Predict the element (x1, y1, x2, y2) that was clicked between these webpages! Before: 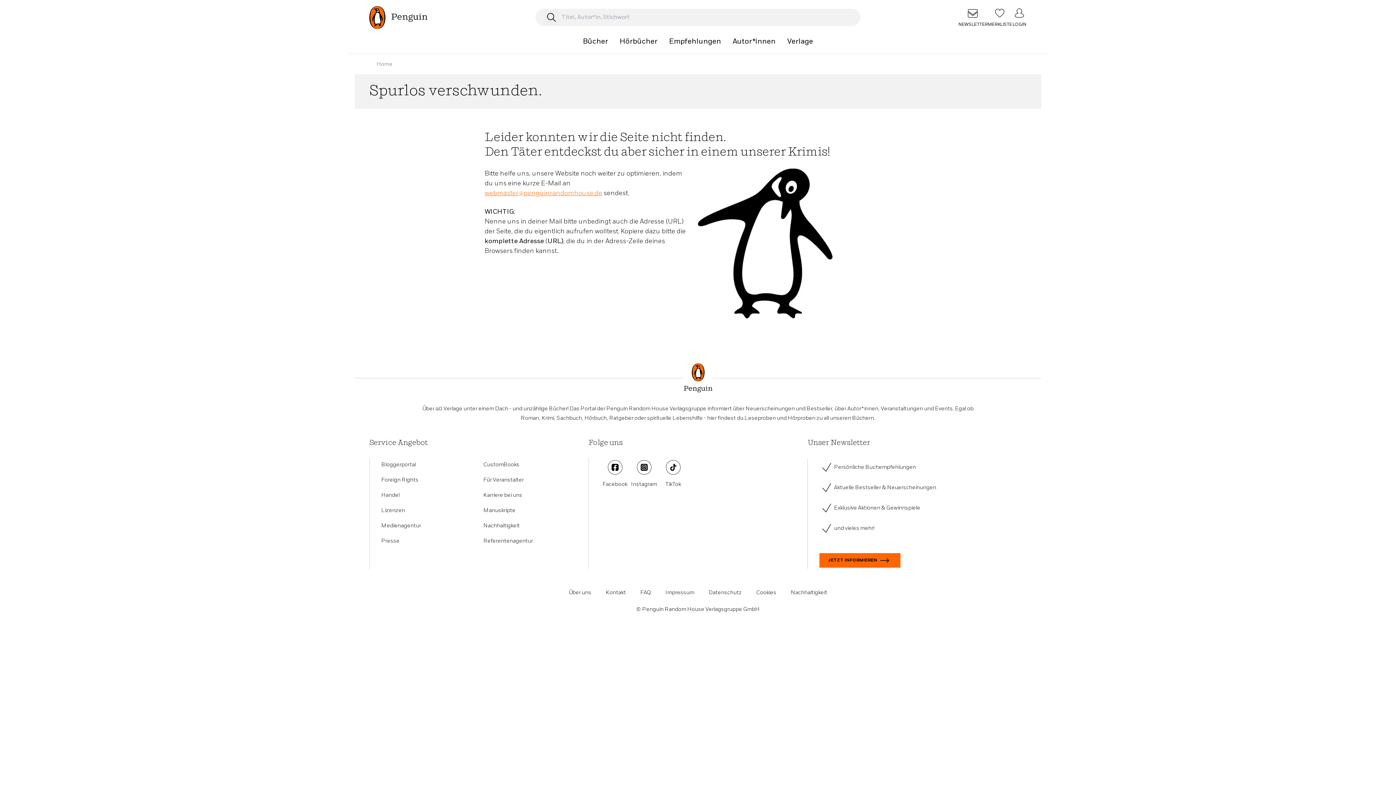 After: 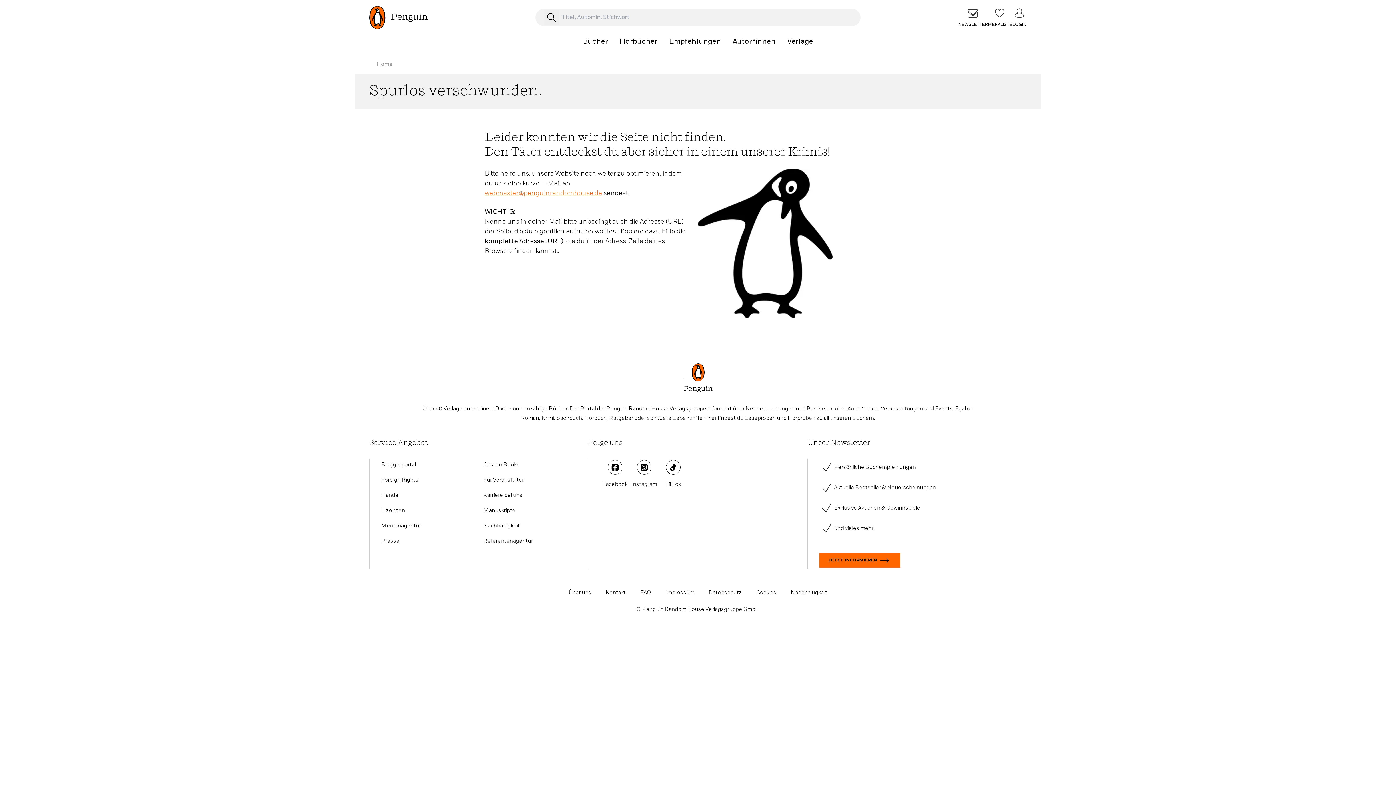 Action: bbox: (658, 460, 687, 489) label: TikTok